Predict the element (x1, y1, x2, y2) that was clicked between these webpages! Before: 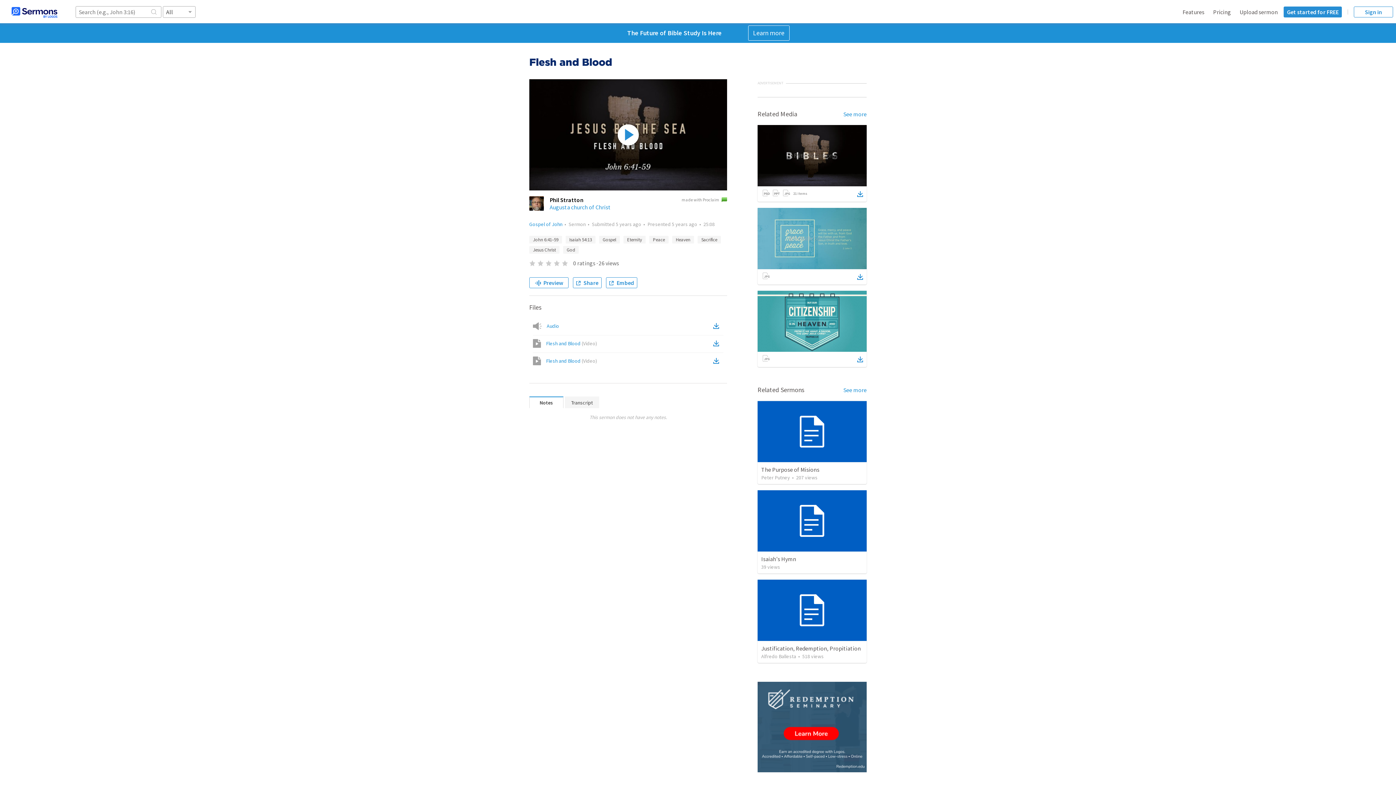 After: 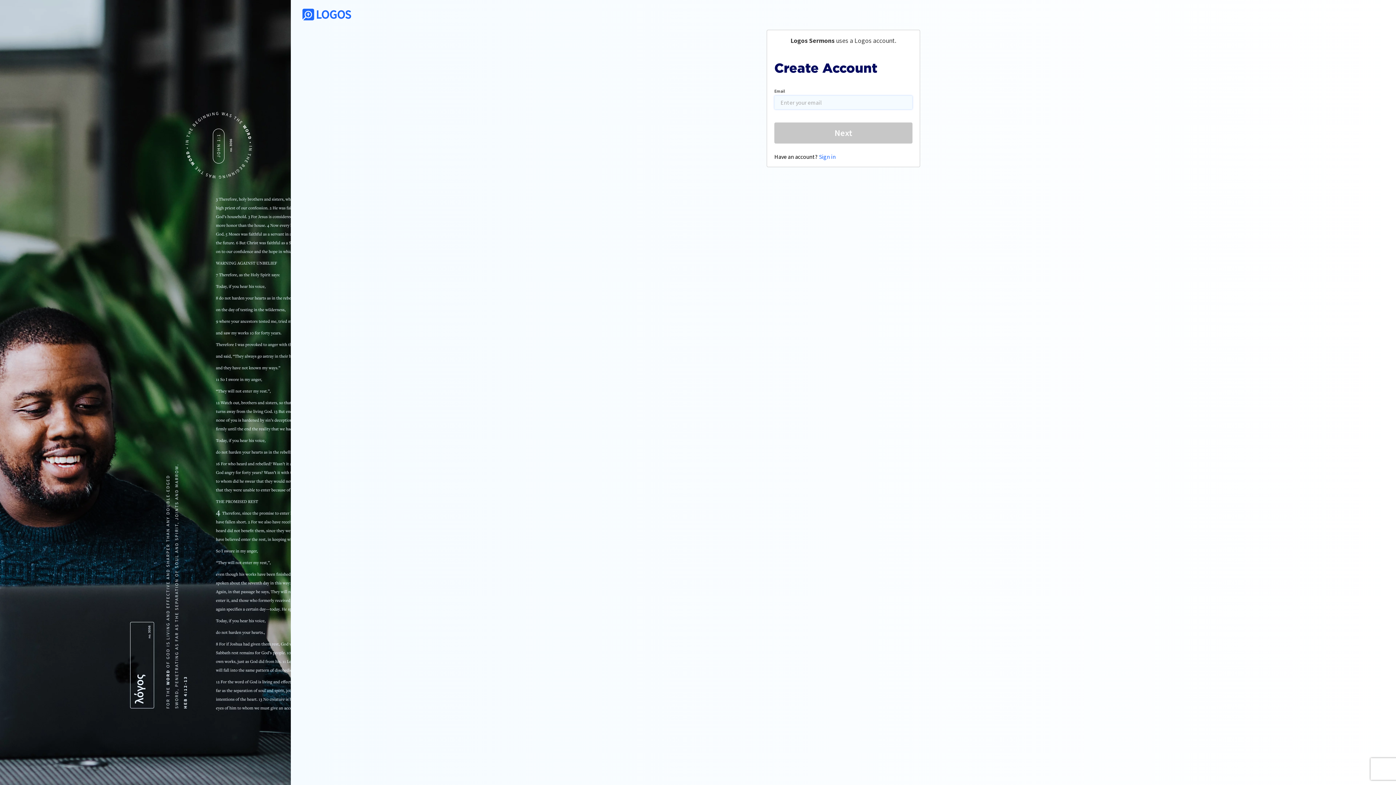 Action: bbox: (1284, 6, 1342, 17) label: Get started for FREE